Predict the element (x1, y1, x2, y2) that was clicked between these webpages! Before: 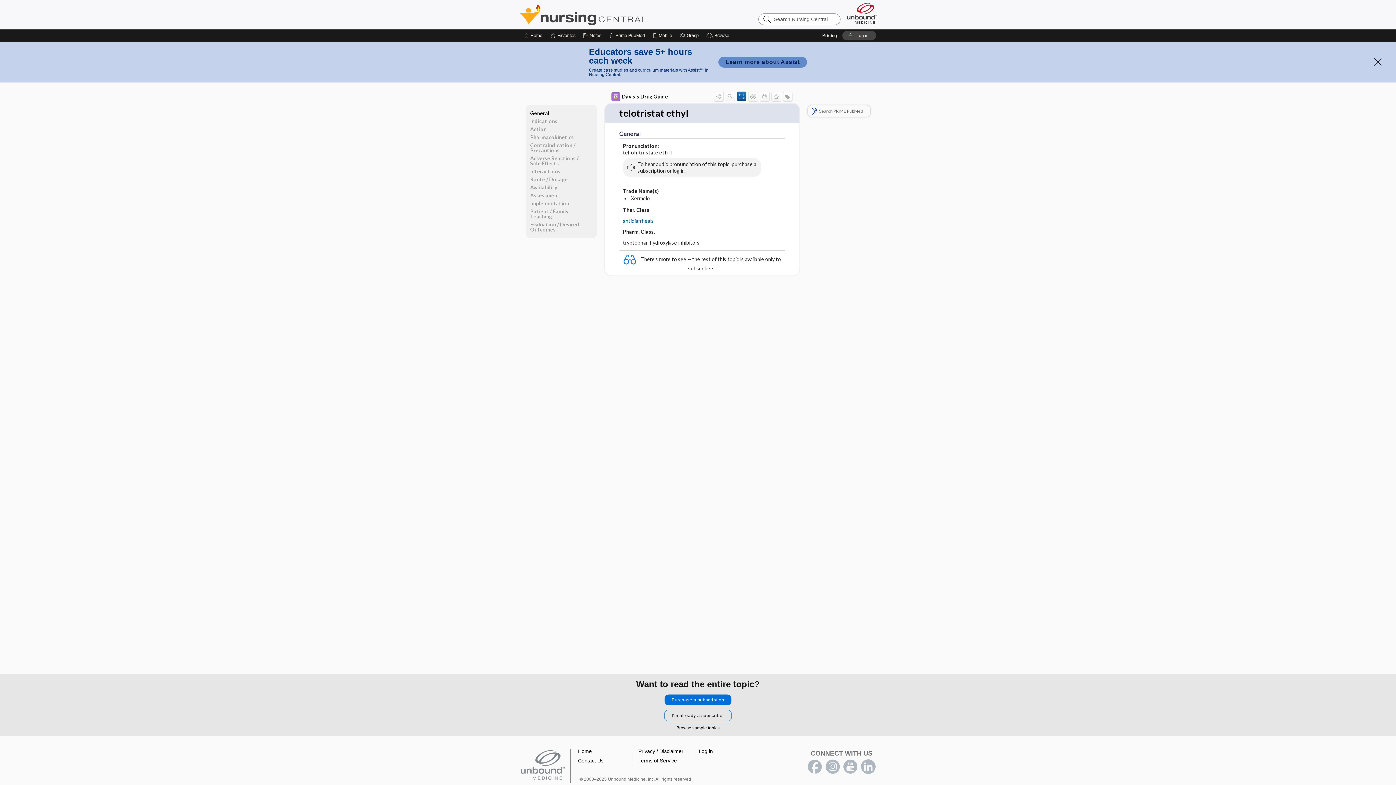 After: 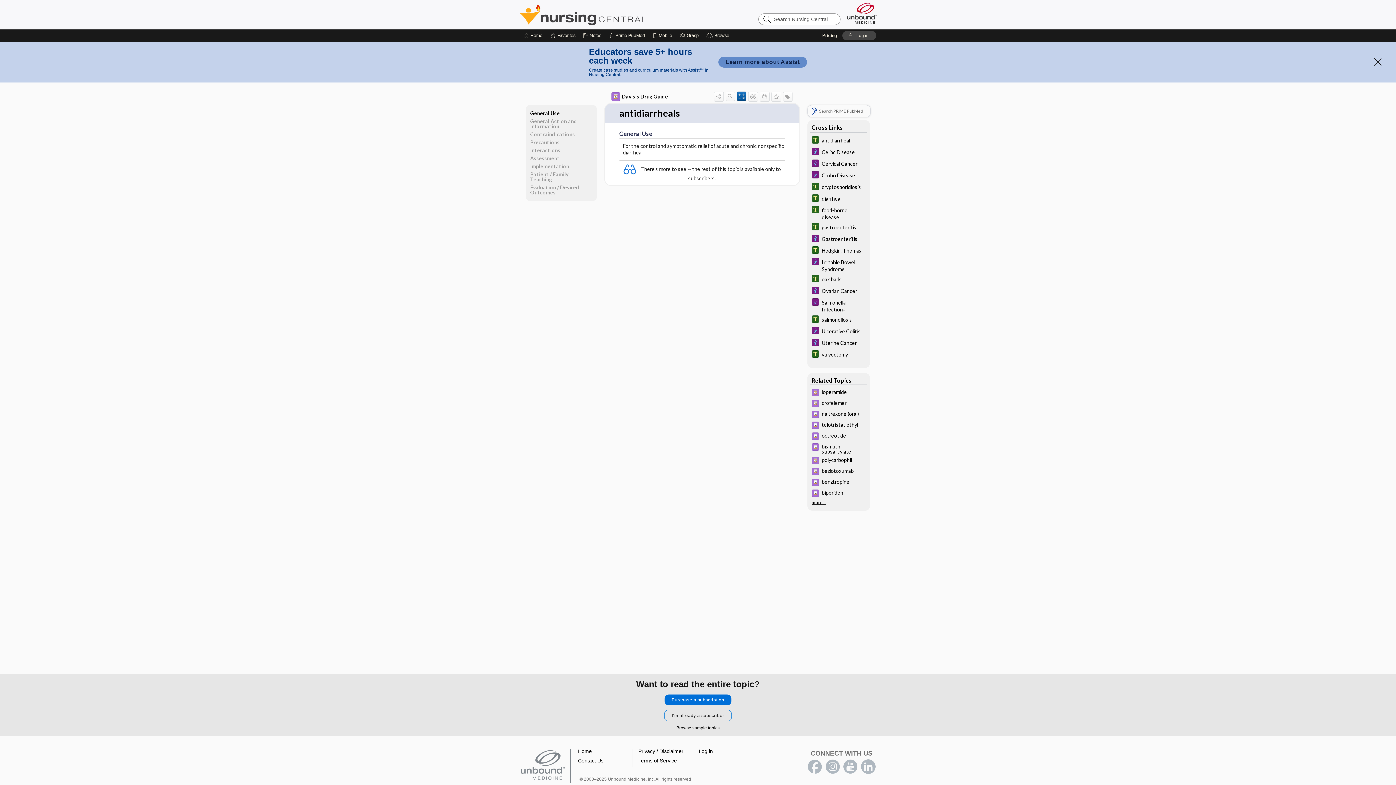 Action: bbox: (623, 217, 654, 224) label: antidiarrheals